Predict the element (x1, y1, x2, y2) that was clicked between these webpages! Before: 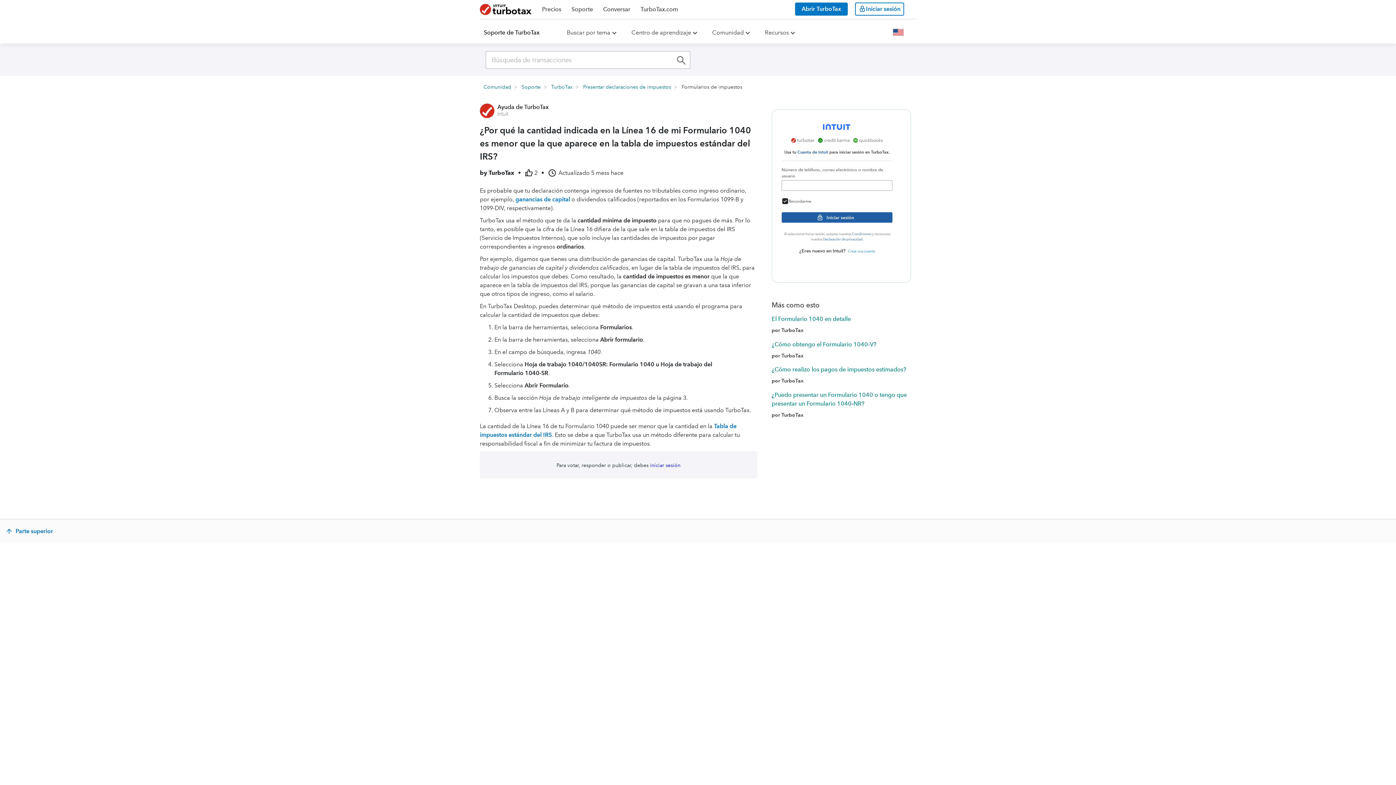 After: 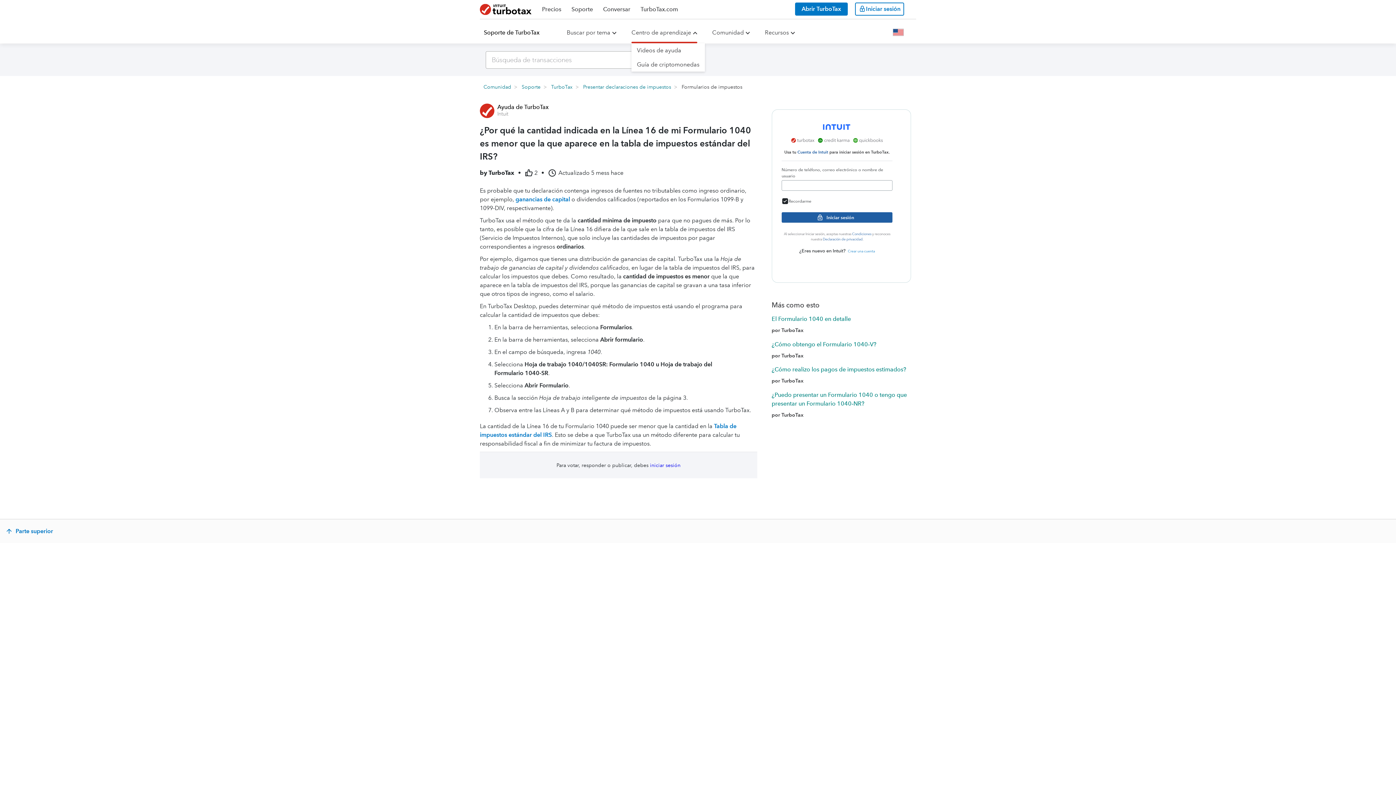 Action: bbox: (631, 29, 691, 36) label: Centro de aprendizaje